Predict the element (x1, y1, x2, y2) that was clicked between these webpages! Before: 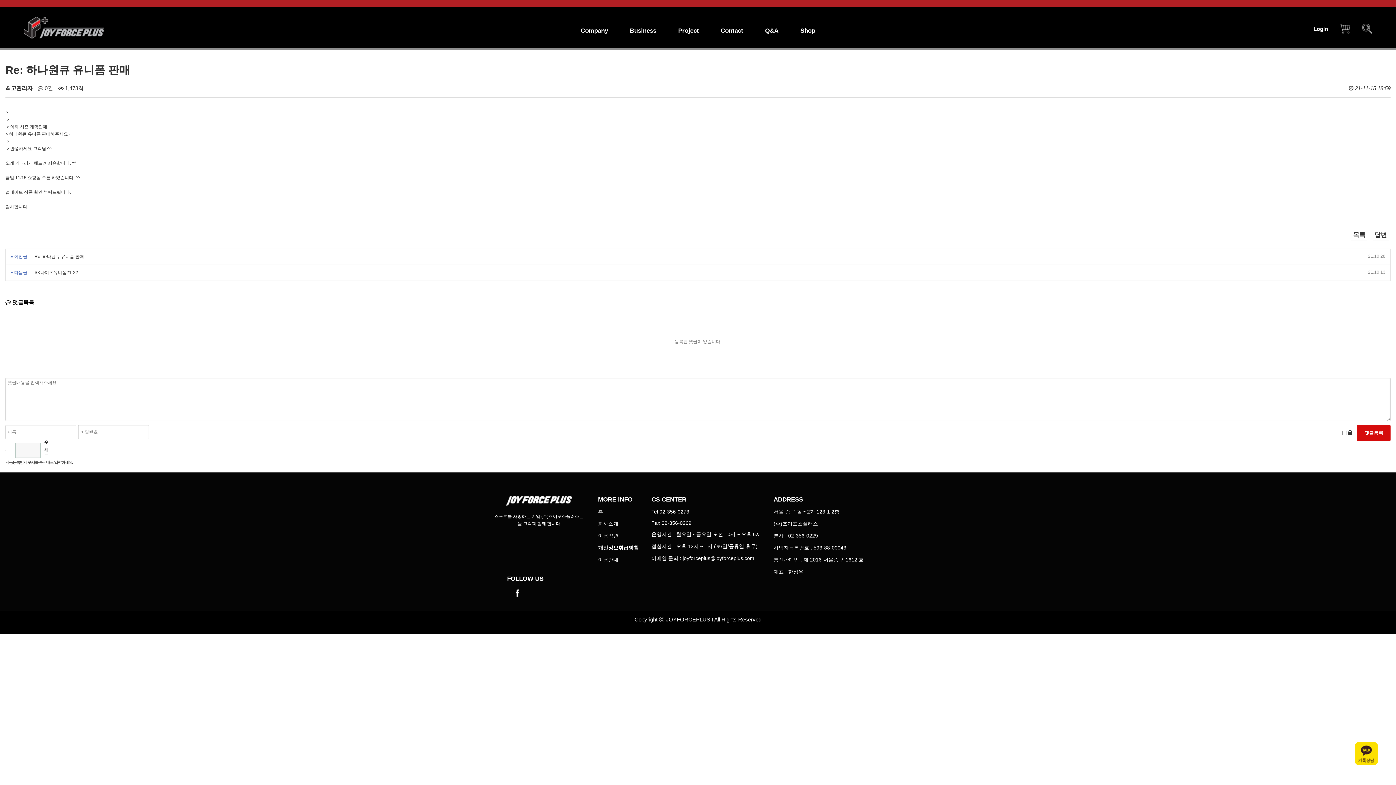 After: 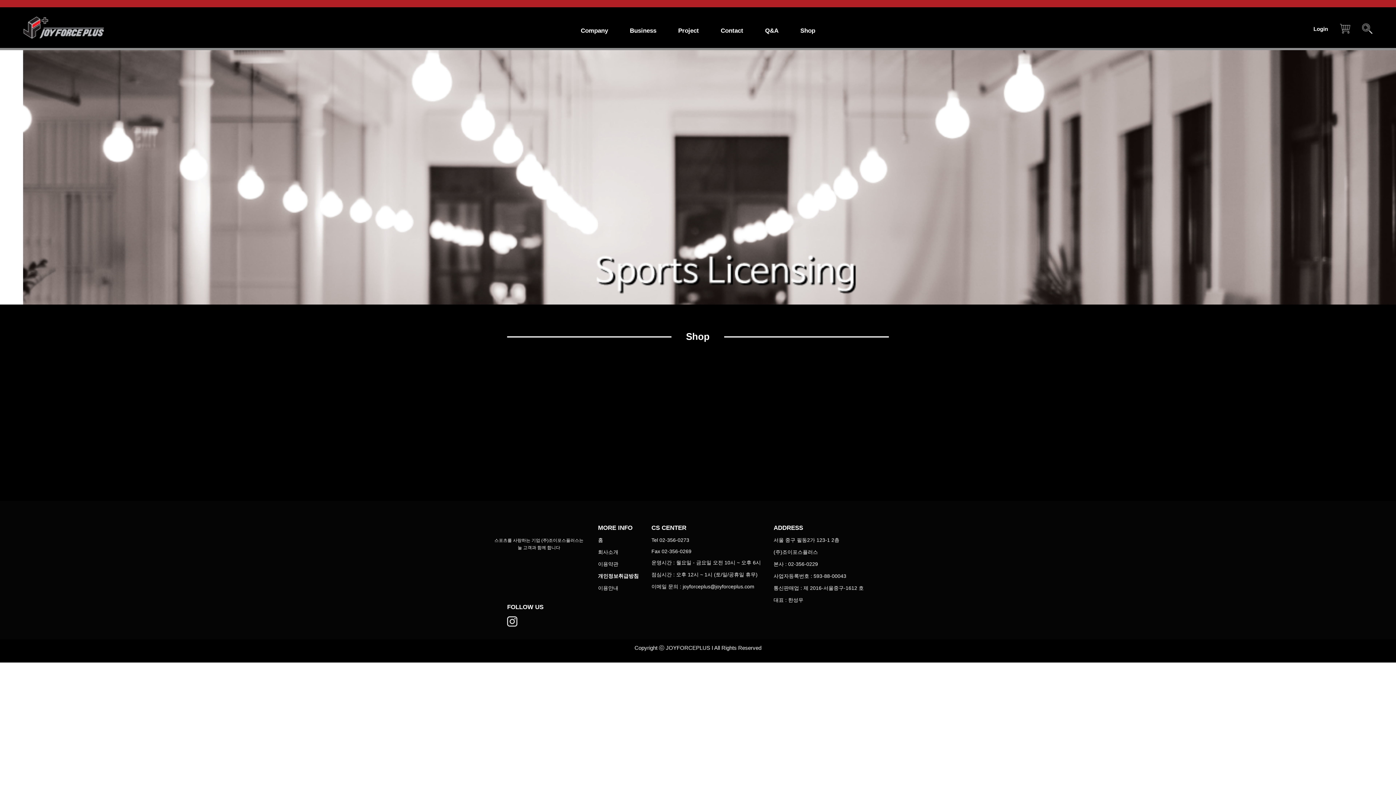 Action: bbox: (23, 16, 104, 38)